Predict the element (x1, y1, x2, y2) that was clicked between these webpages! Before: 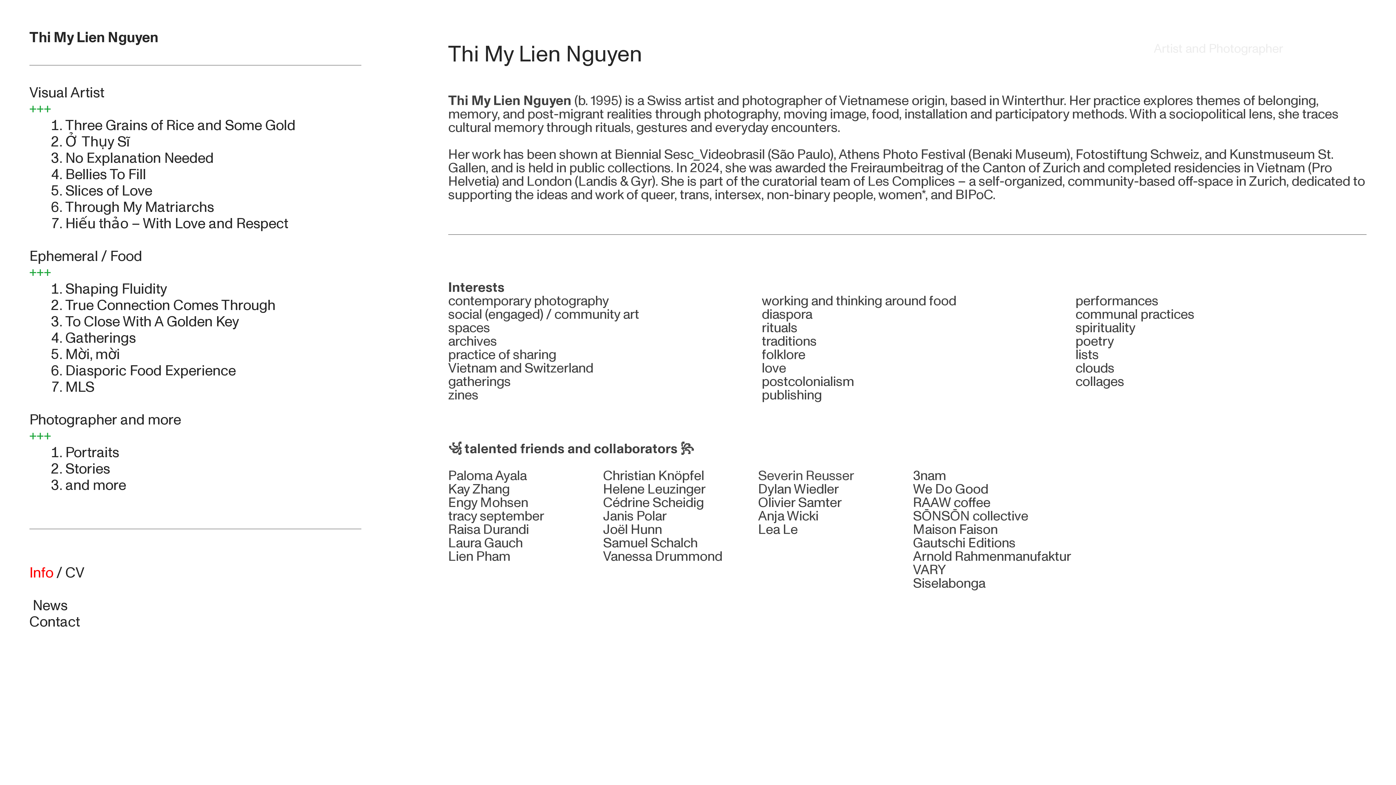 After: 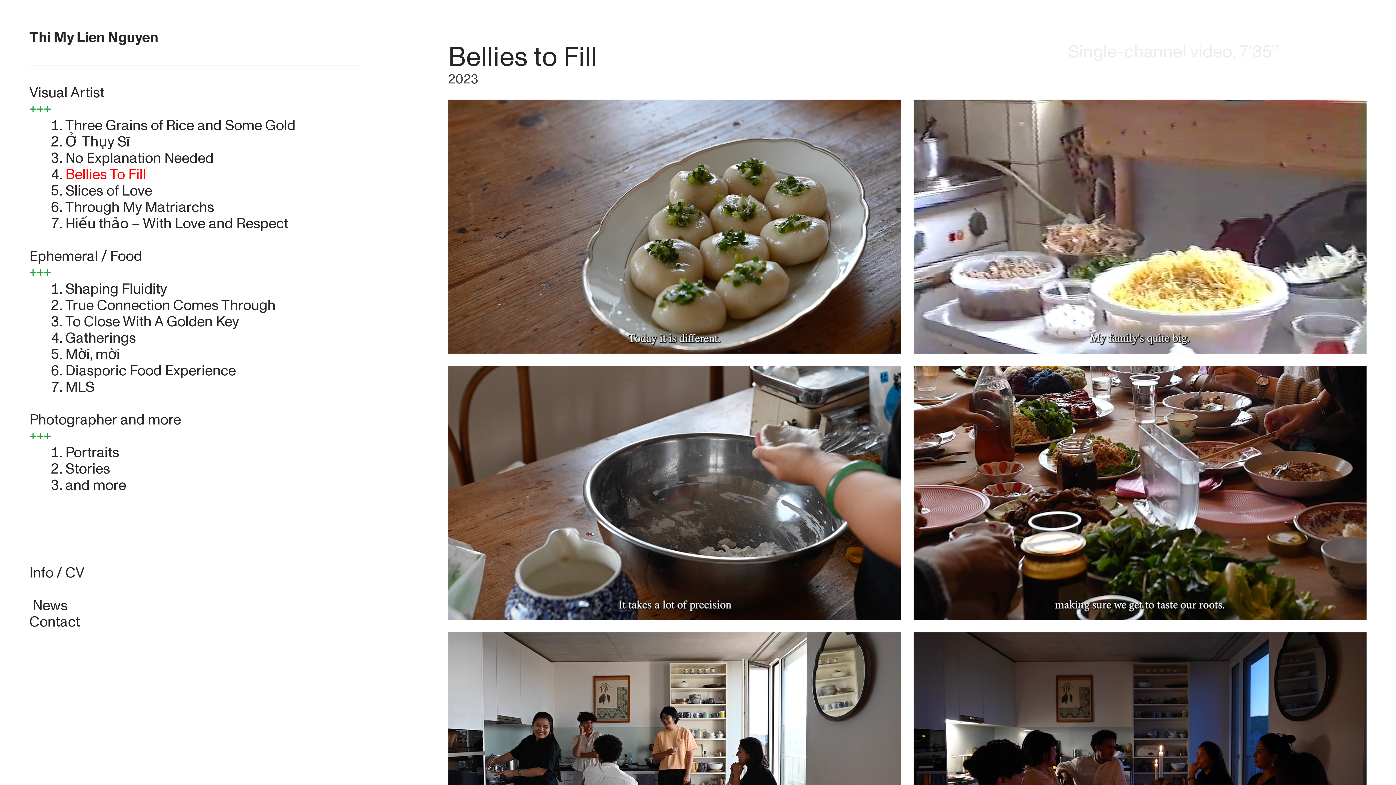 Action: label: Bellies To Fill bbox: (65, 164, 146, 184)